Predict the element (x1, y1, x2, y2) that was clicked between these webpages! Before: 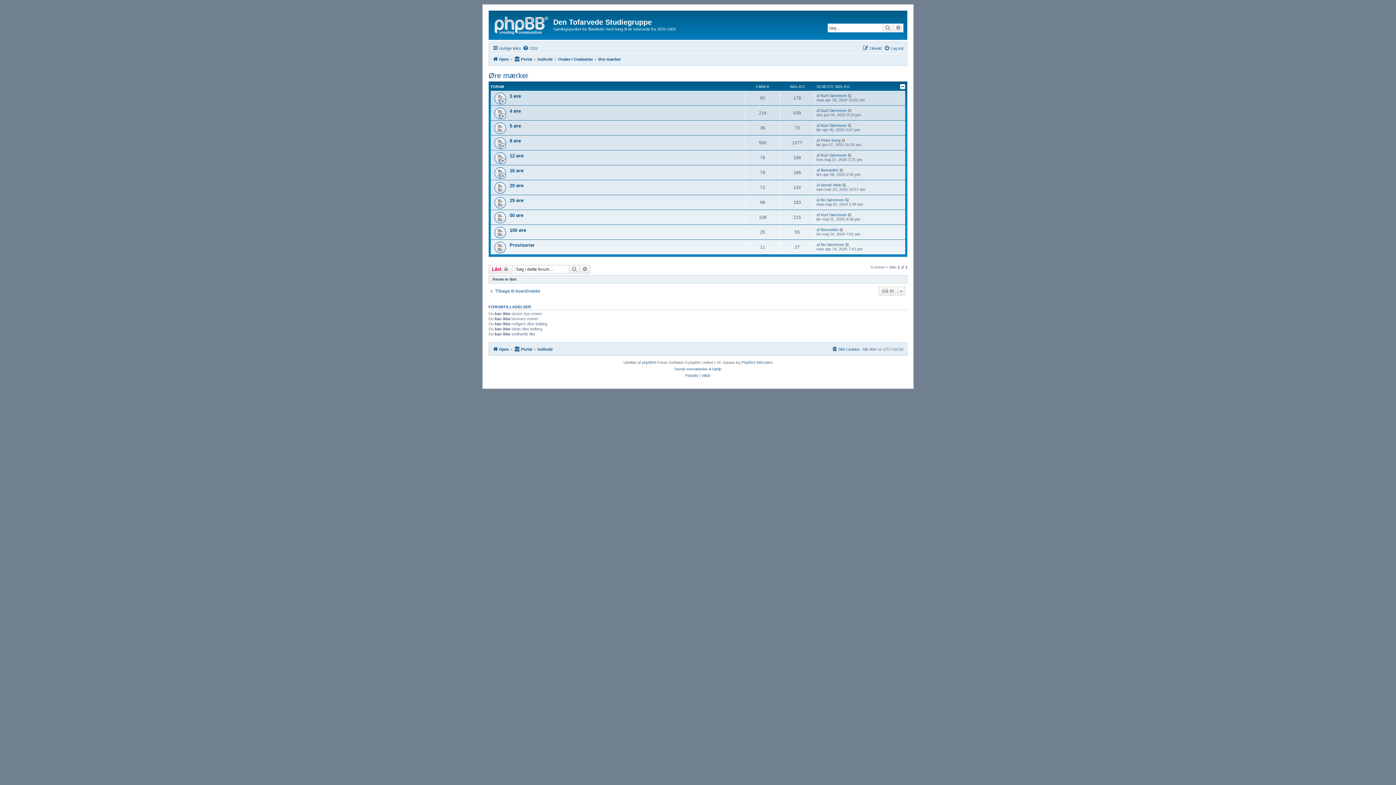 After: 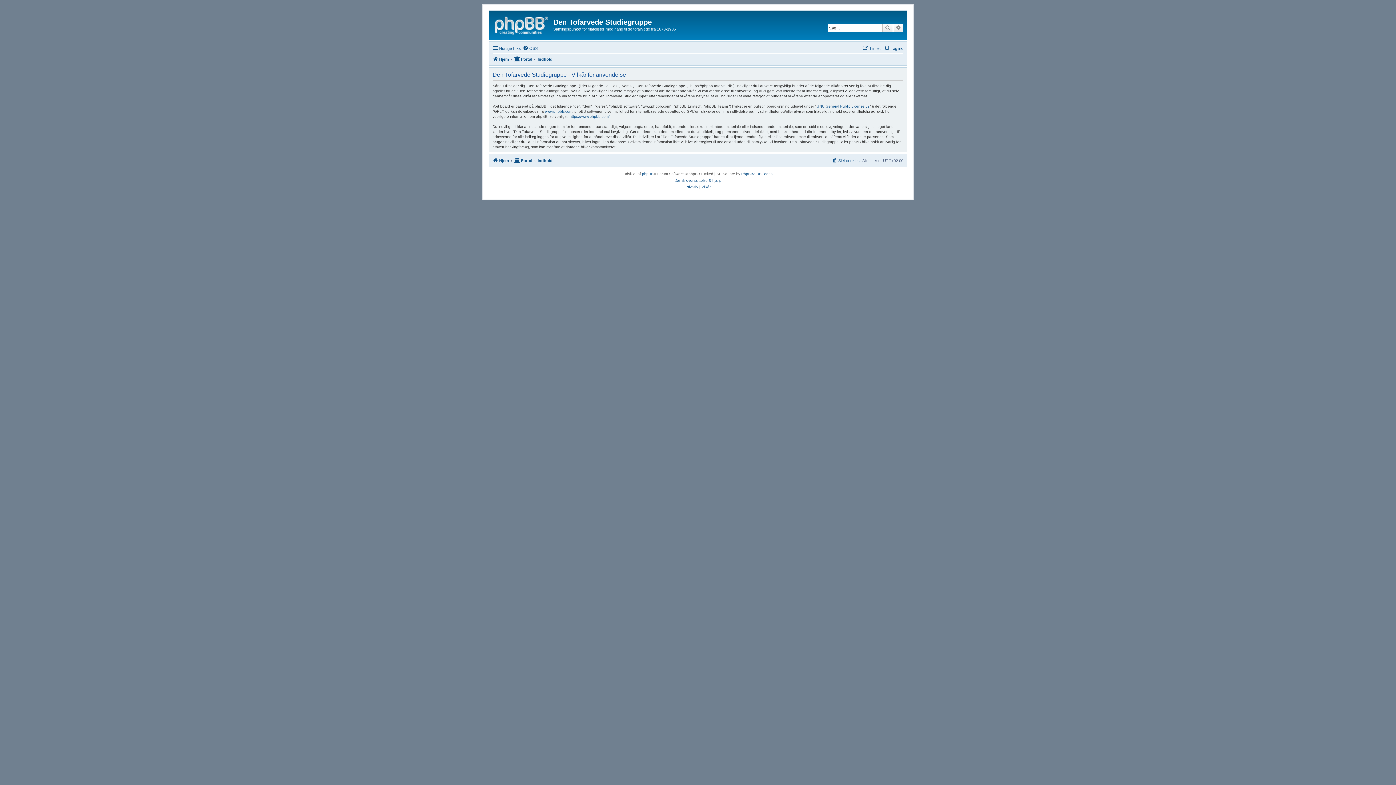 Action: bbox: (701, 372, 710, 379) label: Vilkår